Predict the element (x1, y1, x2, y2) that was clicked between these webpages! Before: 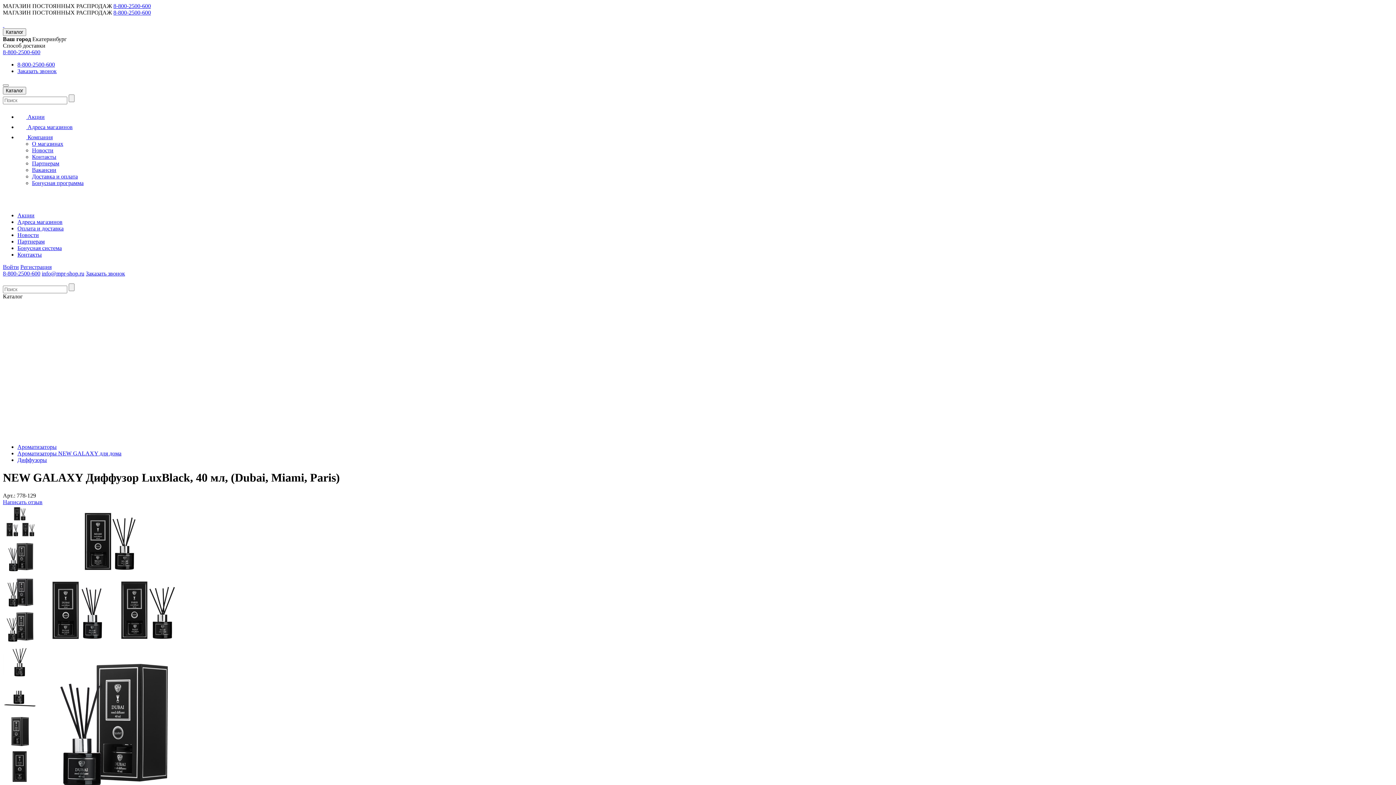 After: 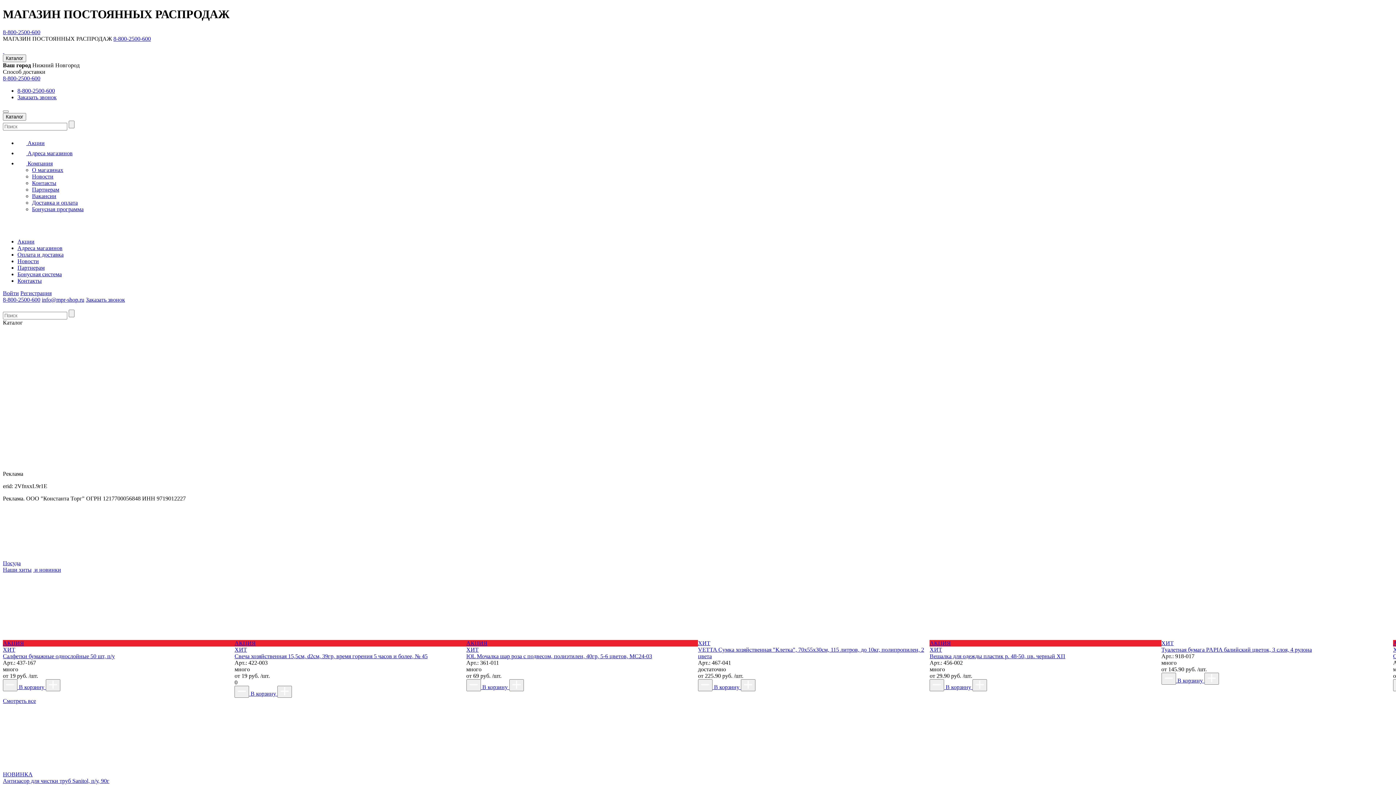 Action: bbox: (2, 21, 37, 28) label:  